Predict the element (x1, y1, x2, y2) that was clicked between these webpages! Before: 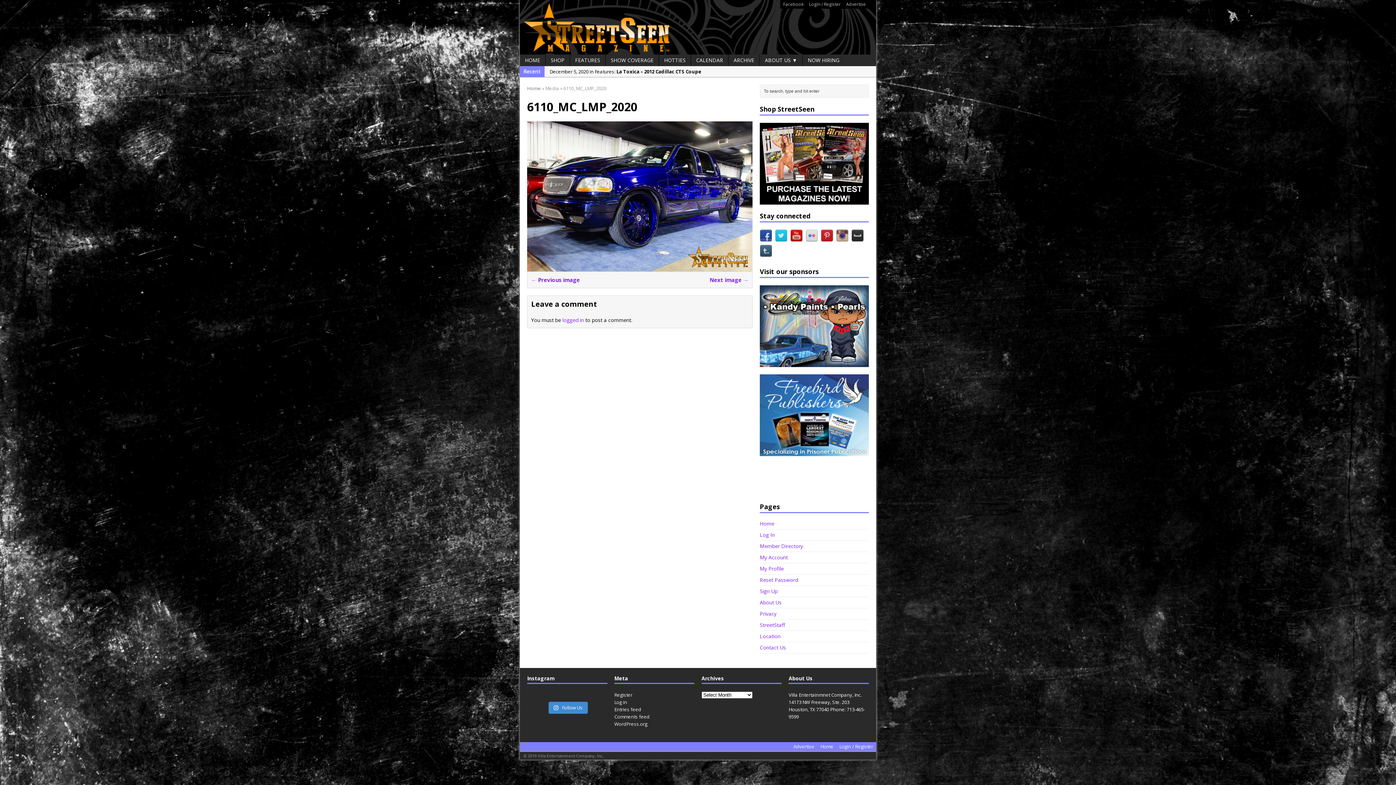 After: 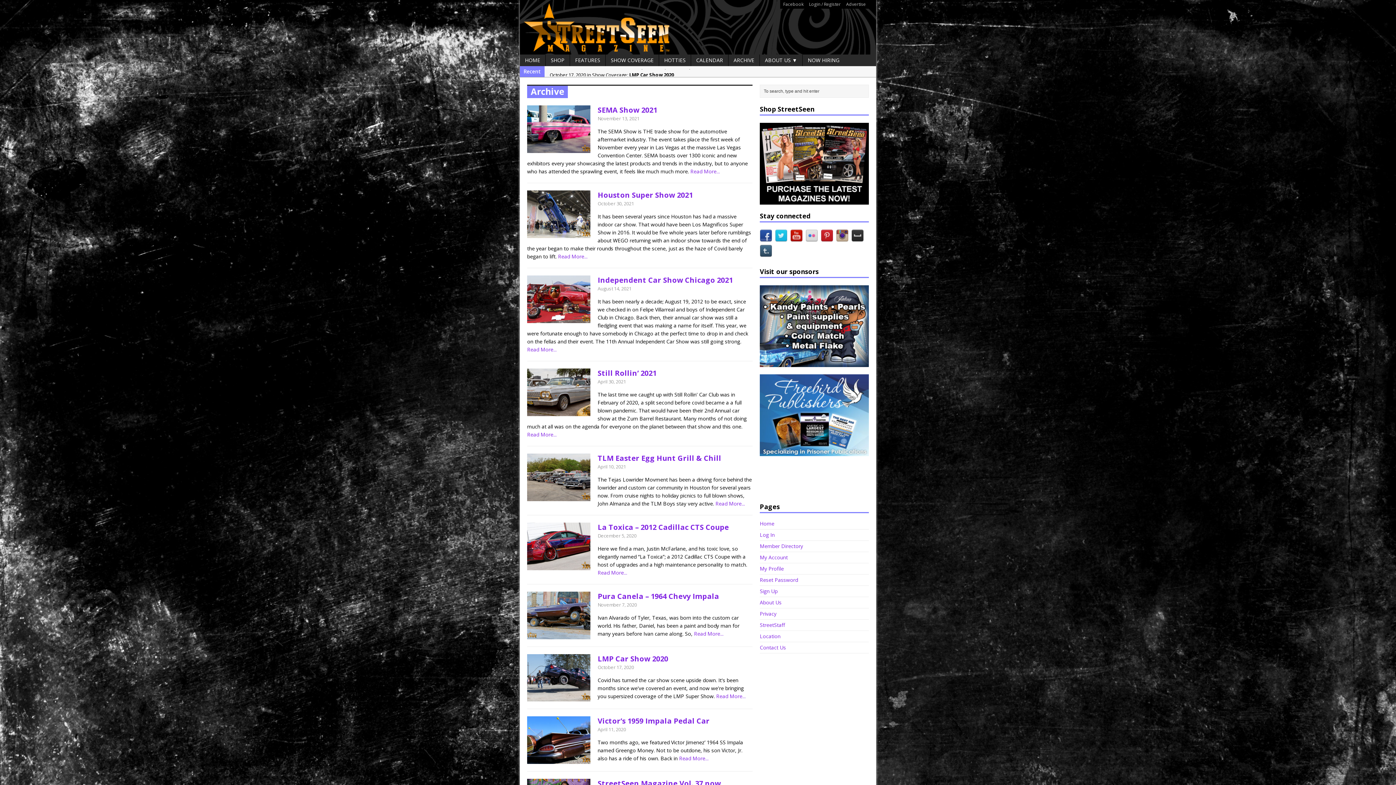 Action: label: ARCHIVE bbox: (728, 54, 759, 66)